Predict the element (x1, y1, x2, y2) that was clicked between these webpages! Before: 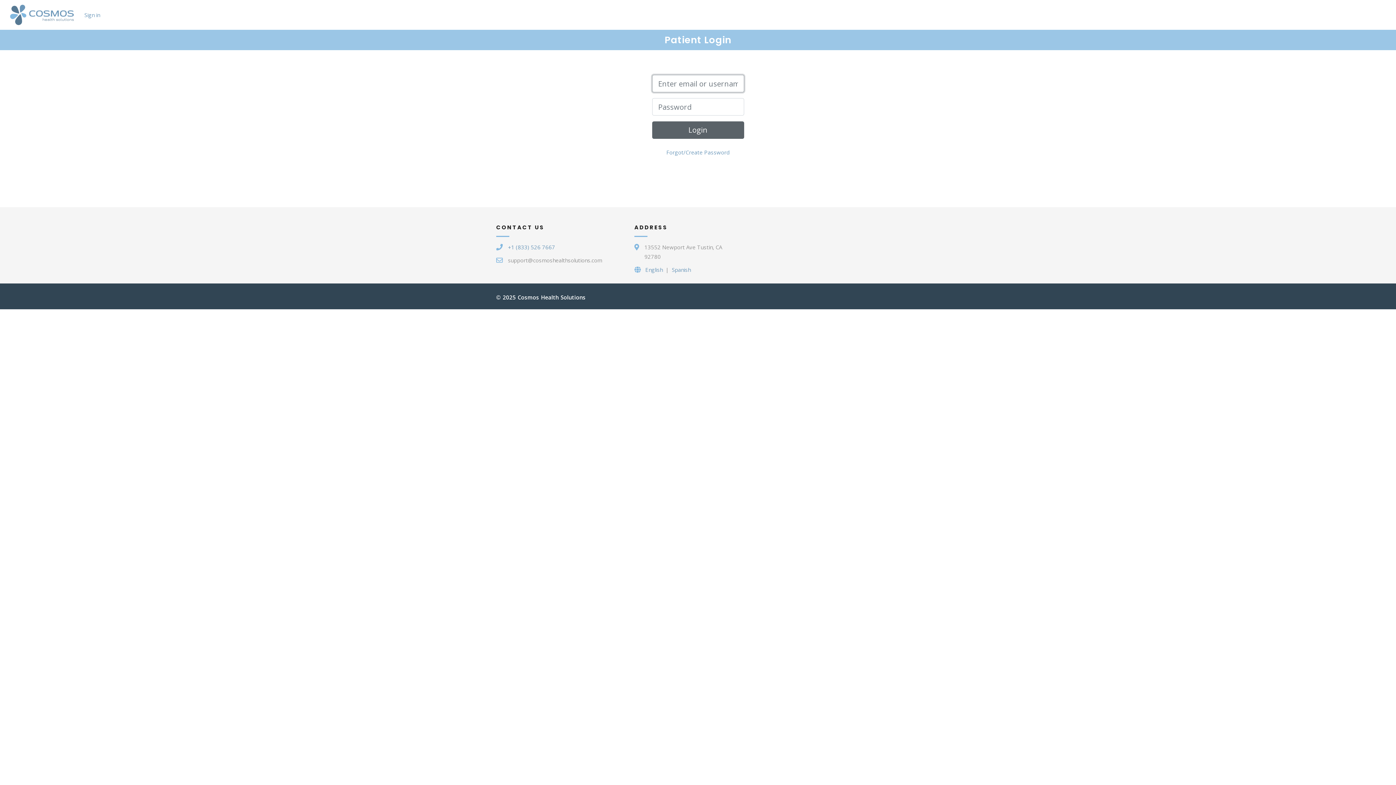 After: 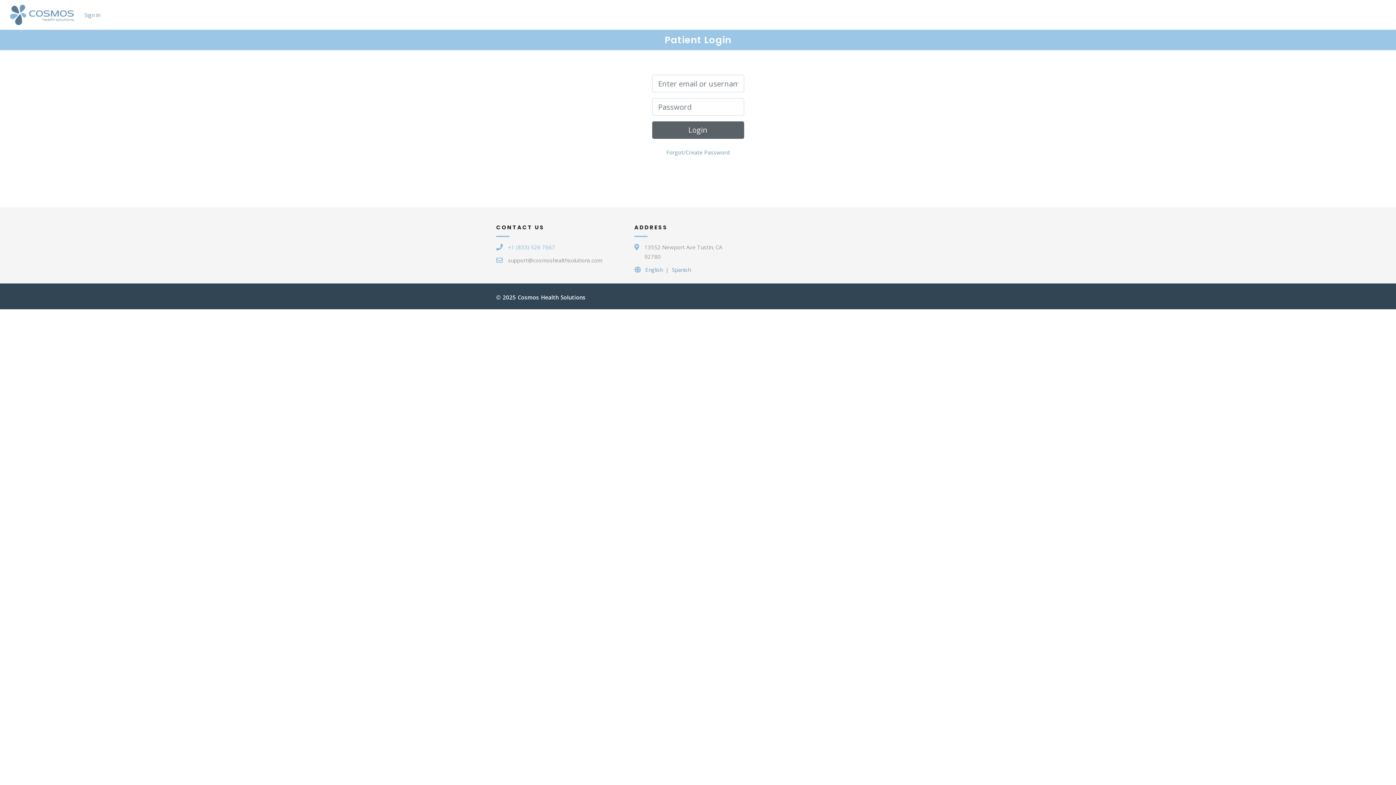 Action: bbox: (508, 243, 555, 250) label: +1 (833) 526 7667